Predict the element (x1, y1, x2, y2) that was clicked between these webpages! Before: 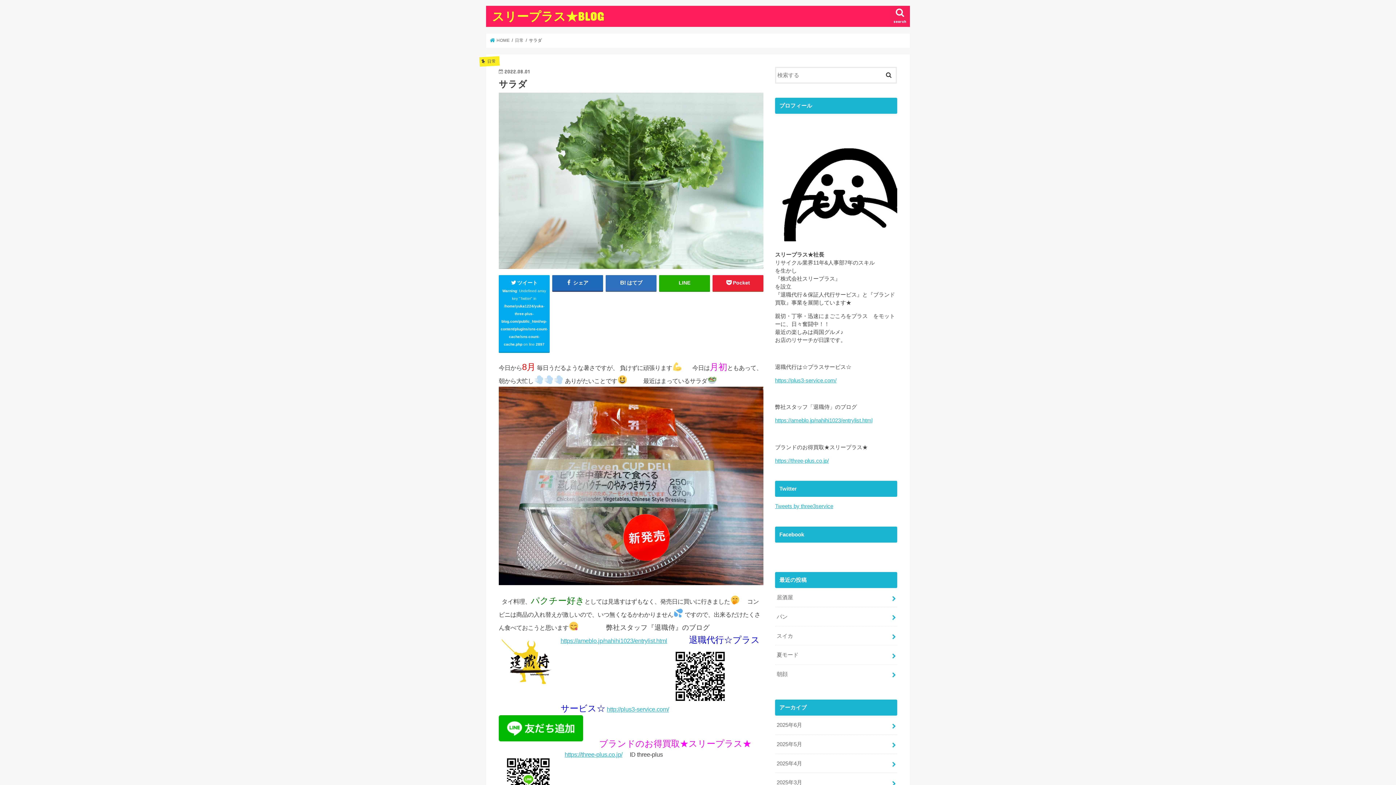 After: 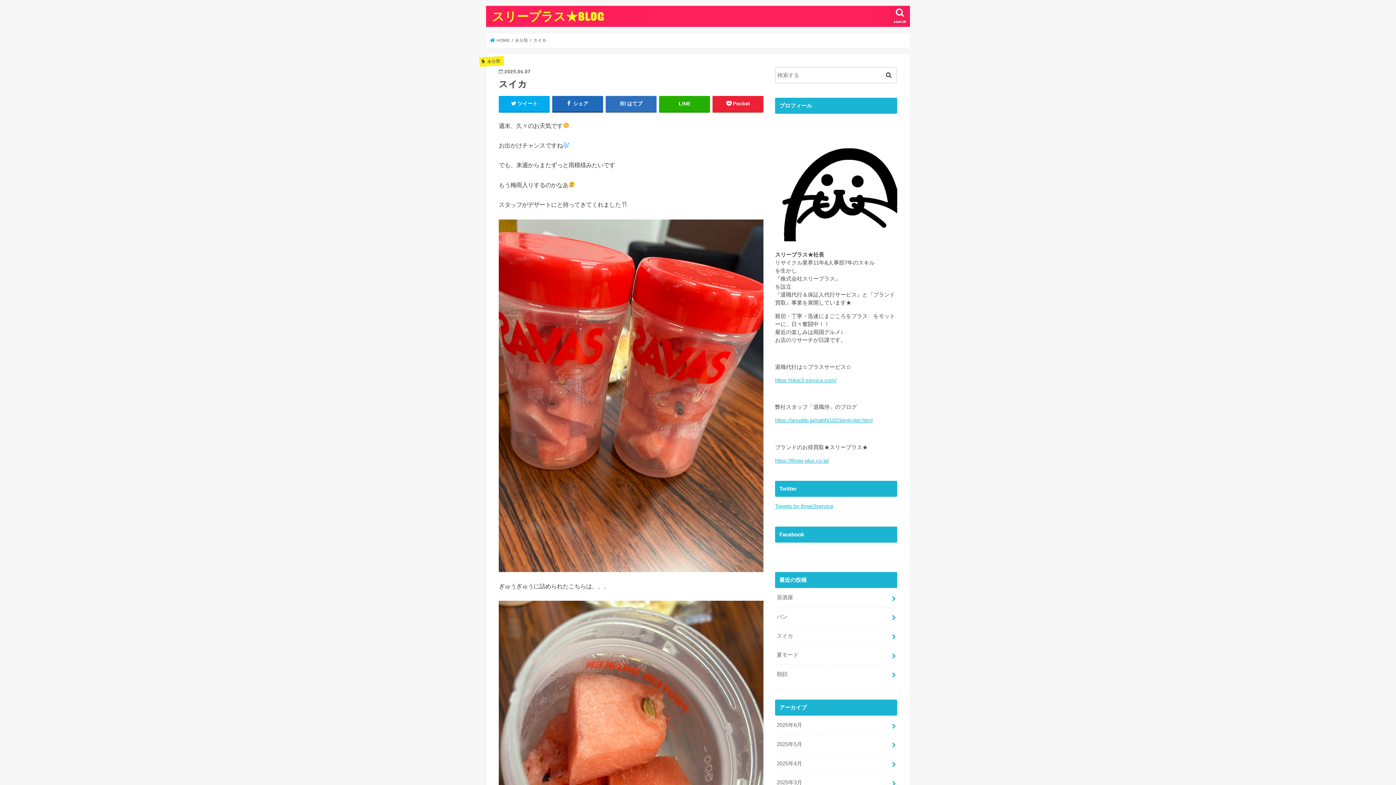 Action: label: スイカ bbox: (775, 626, 897, 645)